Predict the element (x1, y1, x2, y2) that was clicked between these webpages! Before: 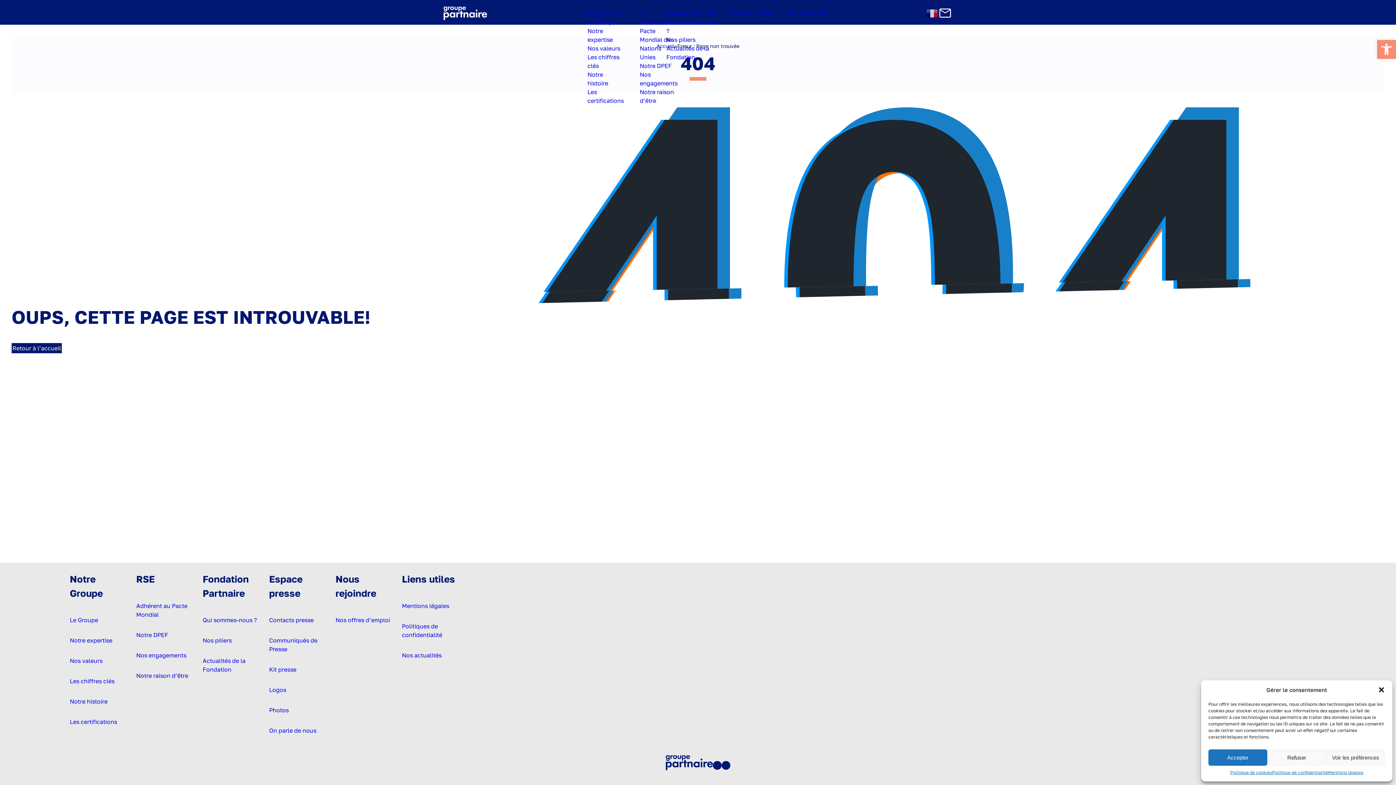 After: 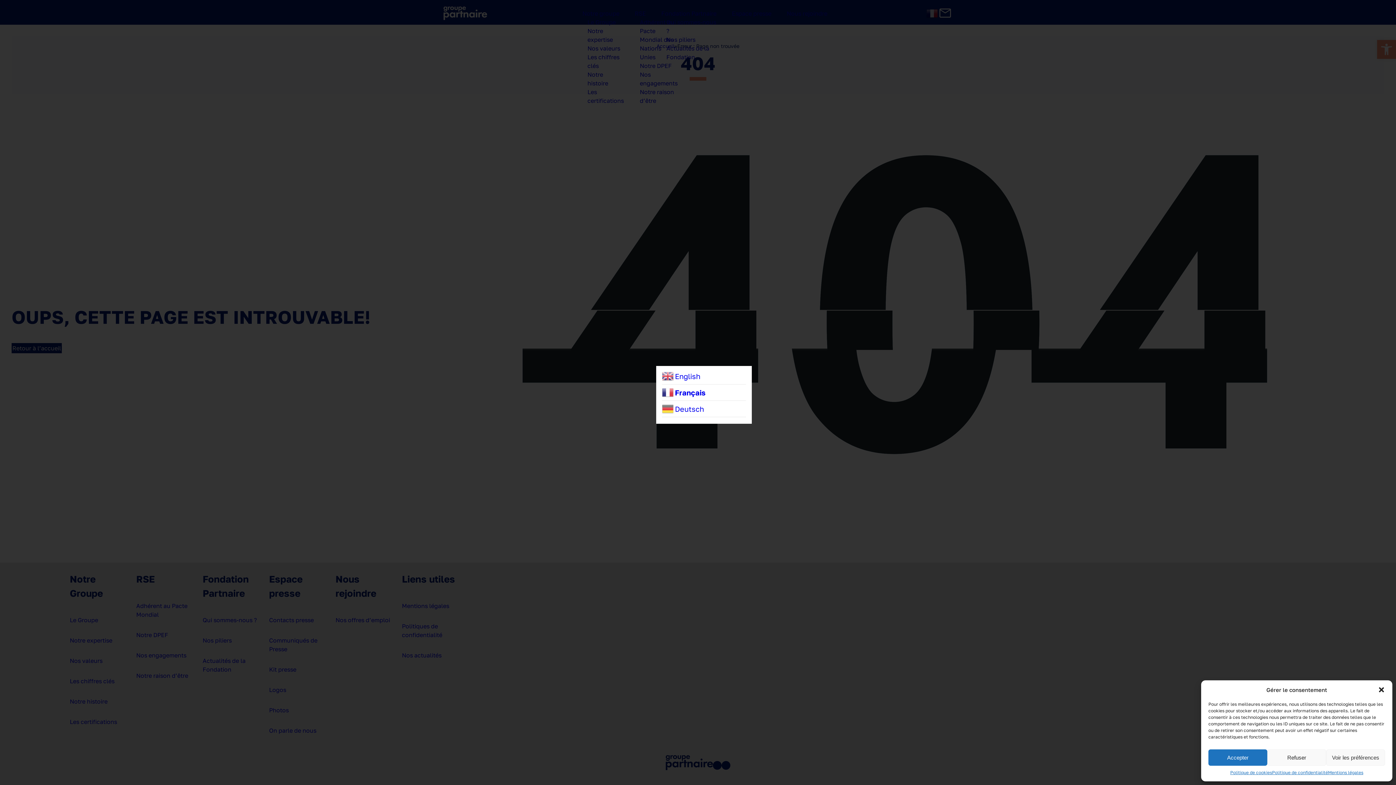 Action: bbox: (926, 8, 938, 16)